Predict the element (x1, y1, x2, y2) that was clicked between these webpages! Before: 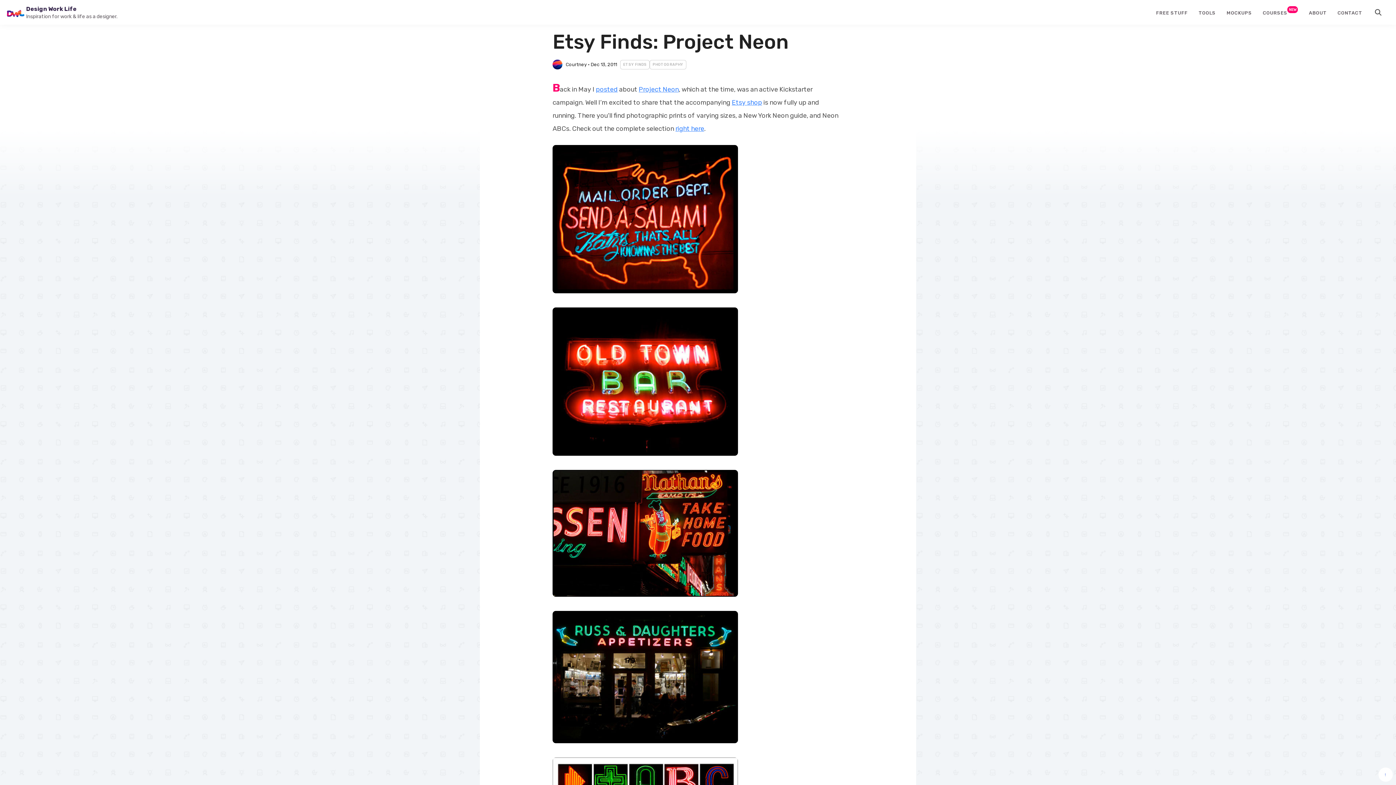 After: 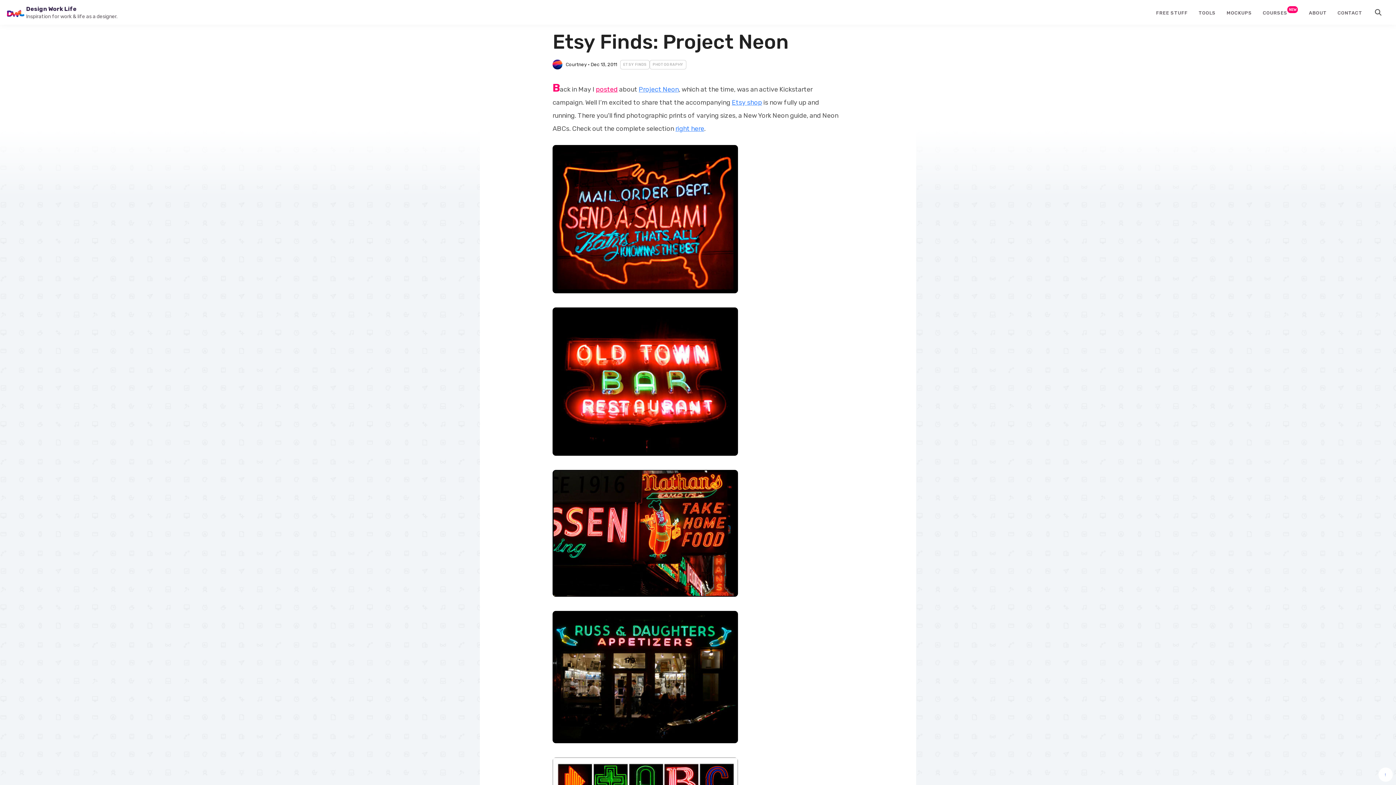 Action: label: posted bbox: (596, 85, 617, 93)